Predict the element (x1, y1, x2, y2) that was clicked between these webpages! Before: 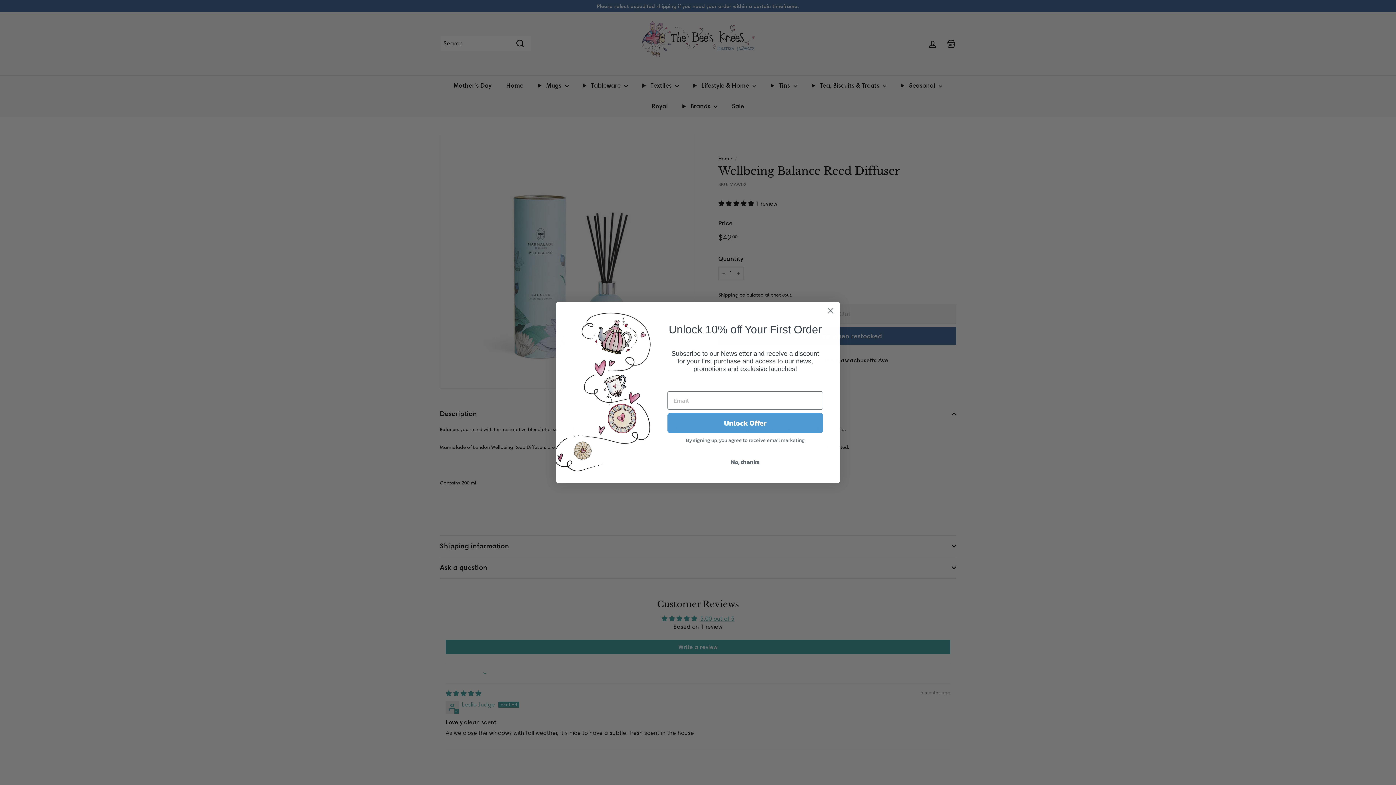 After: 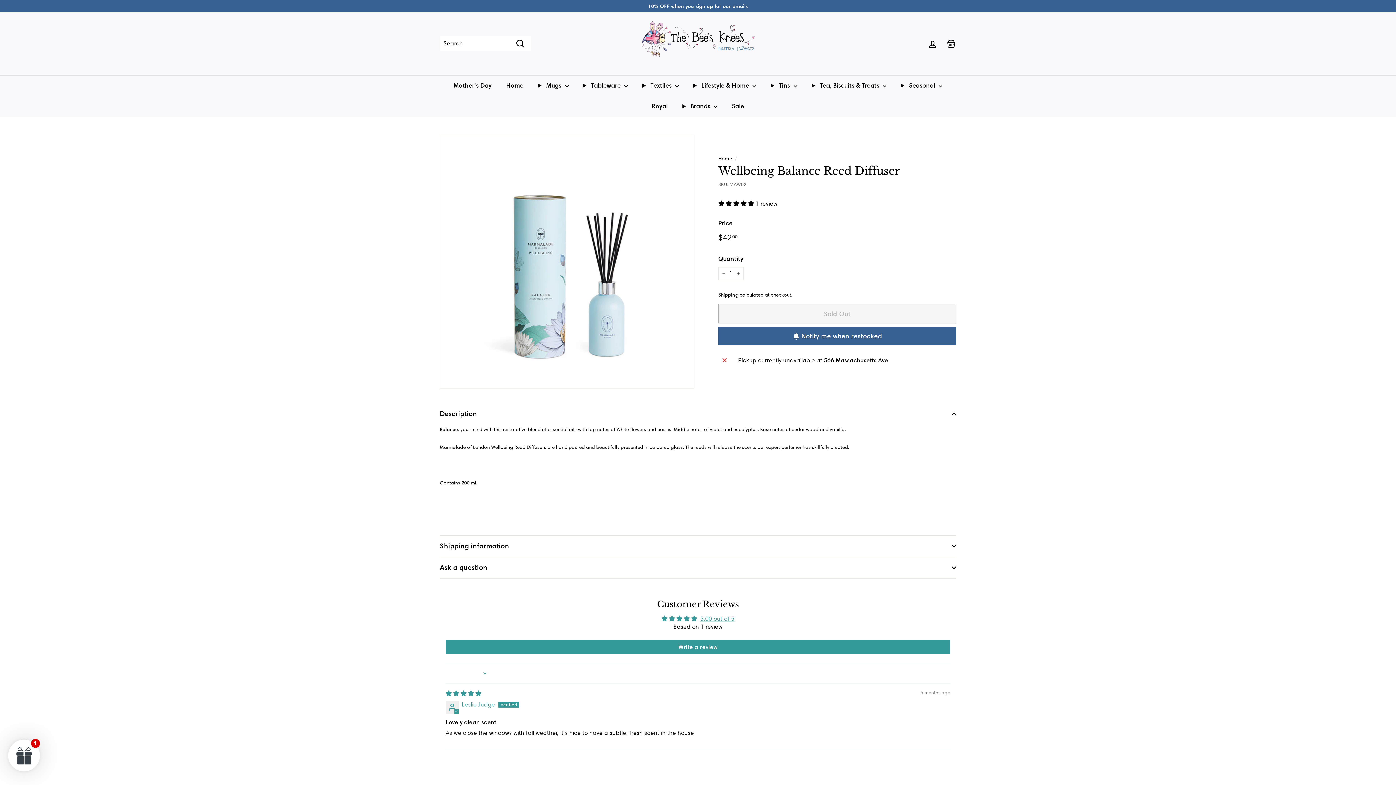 Action: bbox: (824, 304, 837, 317) label: Close dialog